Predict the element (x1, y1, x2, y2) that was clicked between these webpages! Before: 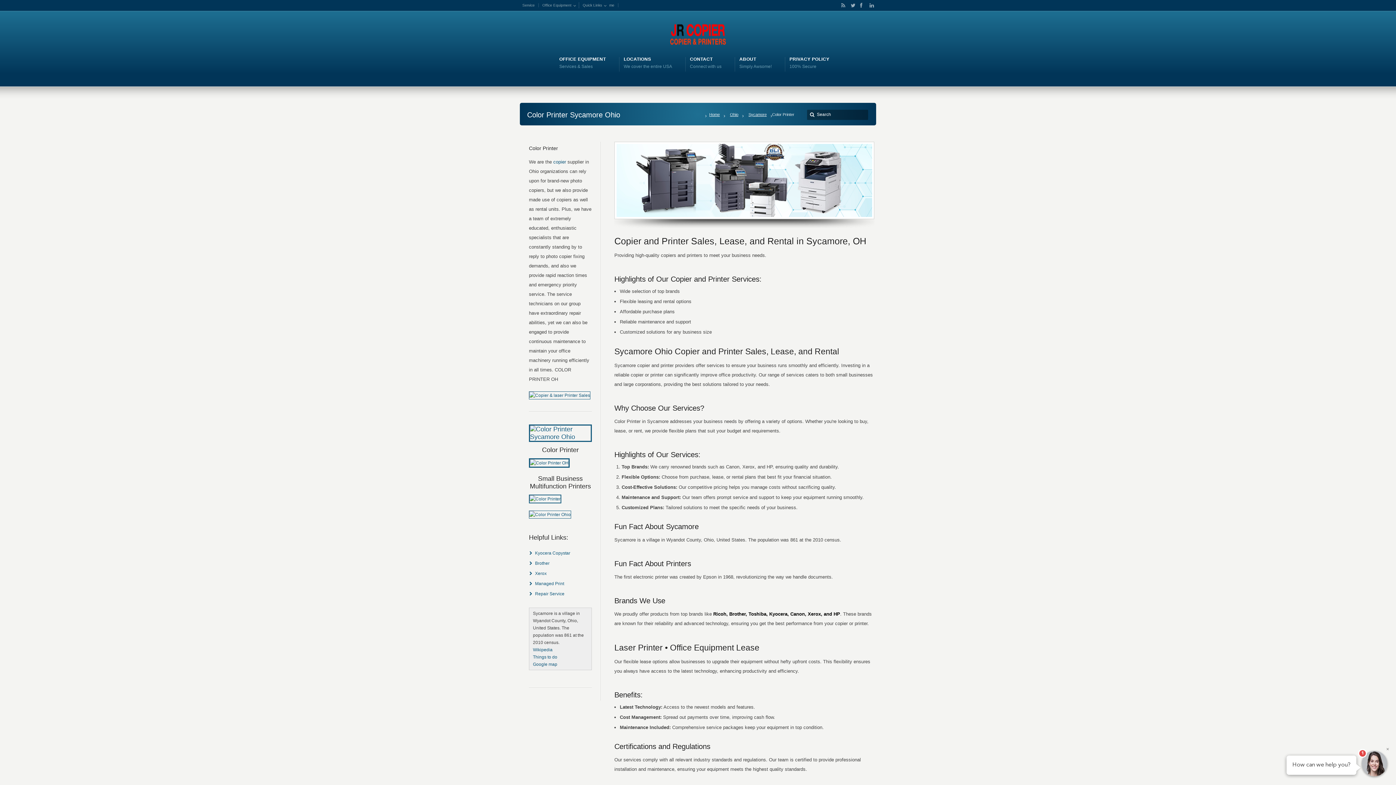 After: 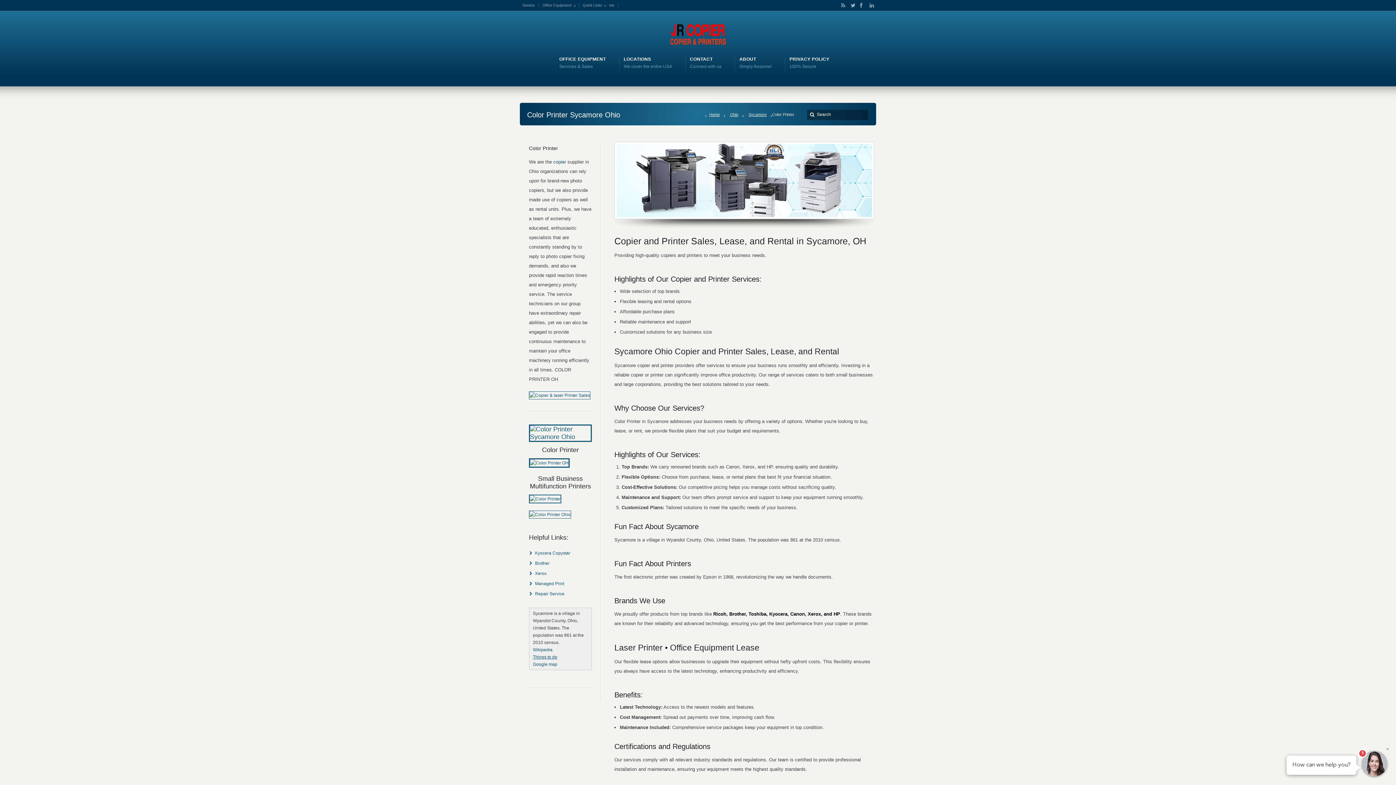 Action: label: Things to do bbox: (533, 654, 557, 660)